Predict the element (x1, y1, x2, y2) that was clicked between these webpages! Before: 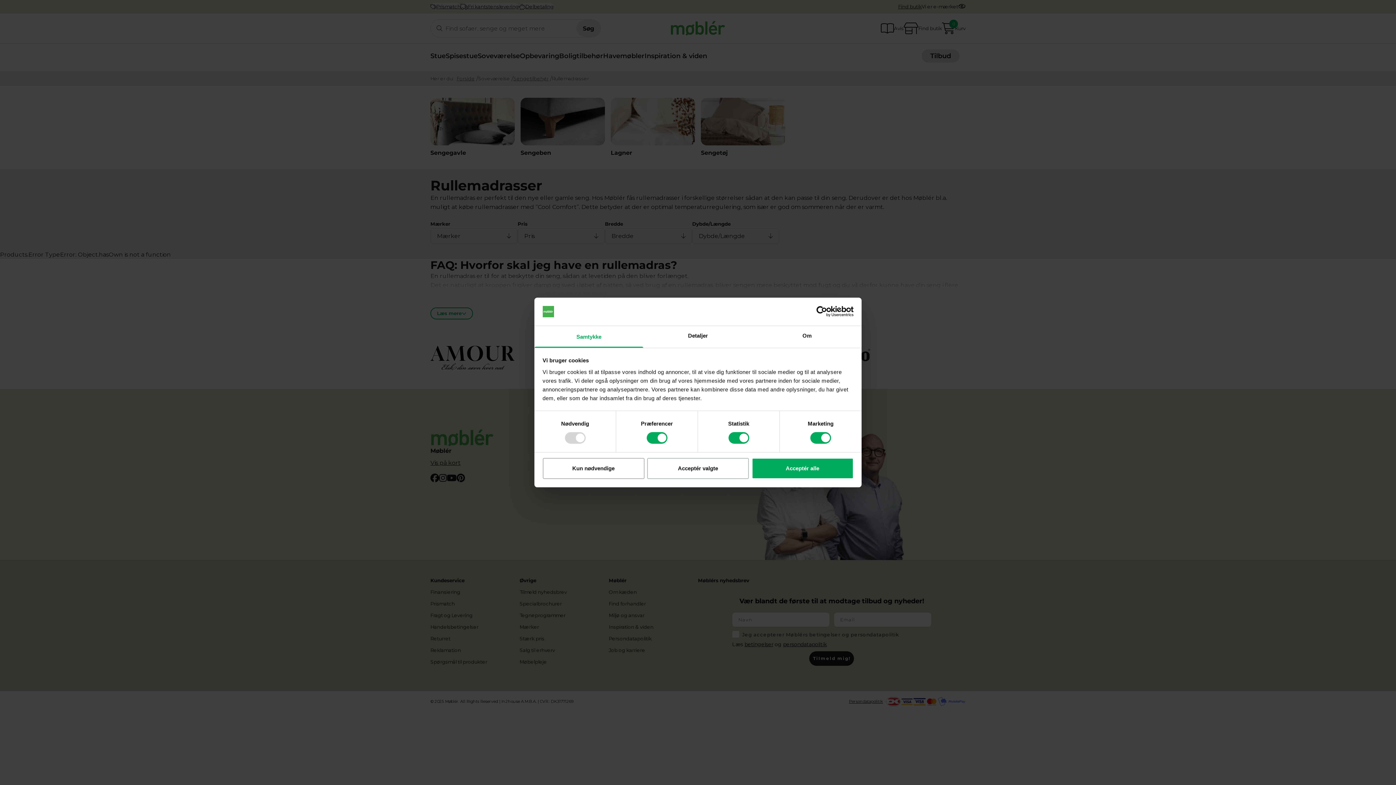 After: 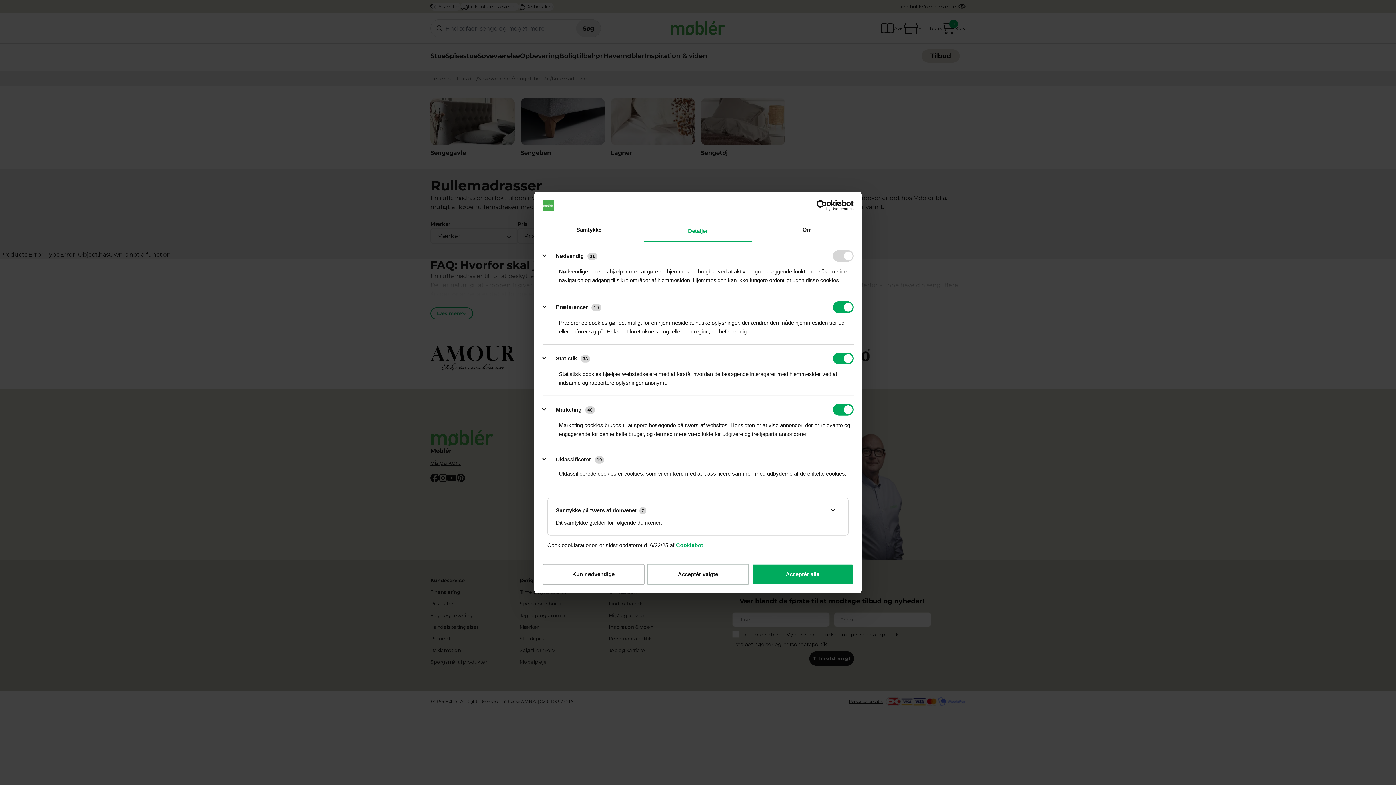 Action: label: Detaljer bbox: (643, 326, 752, 347)